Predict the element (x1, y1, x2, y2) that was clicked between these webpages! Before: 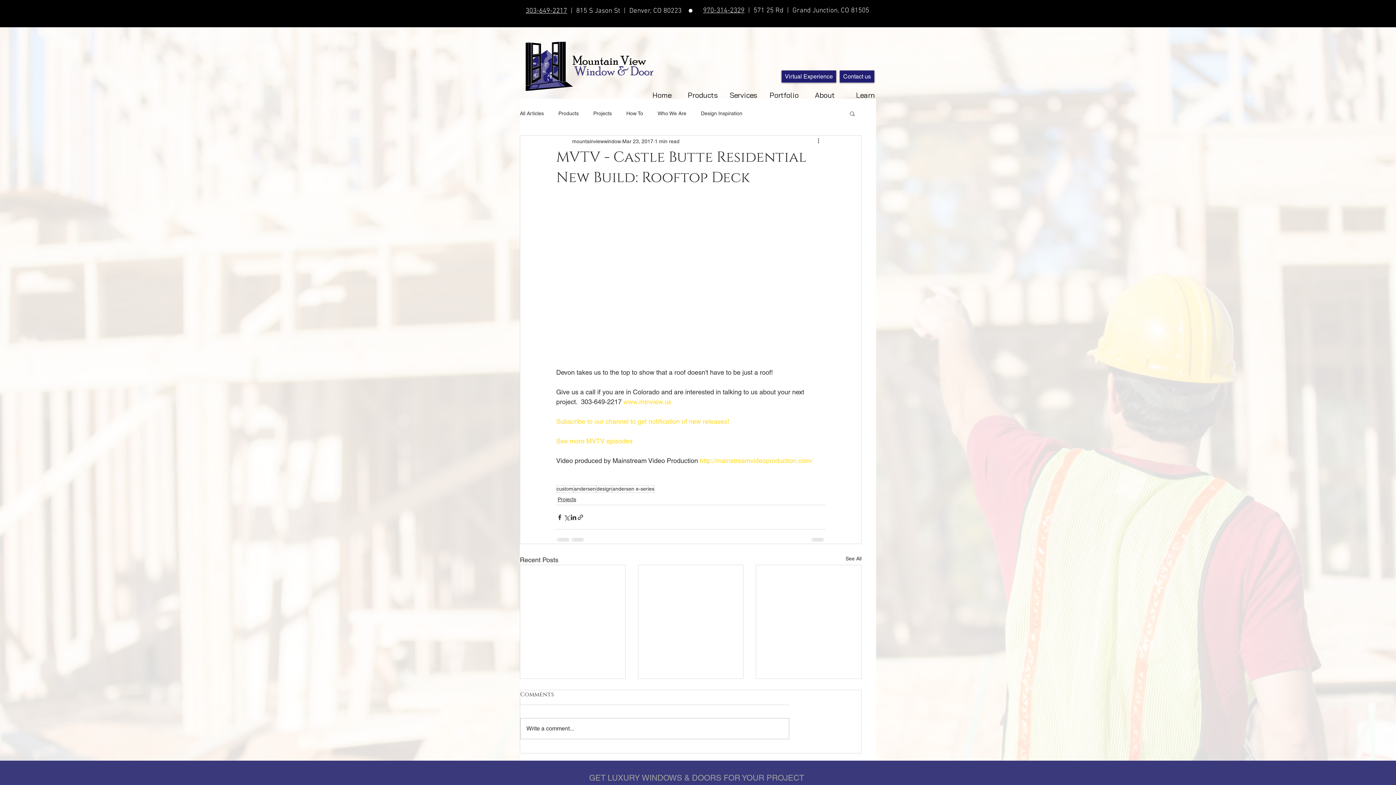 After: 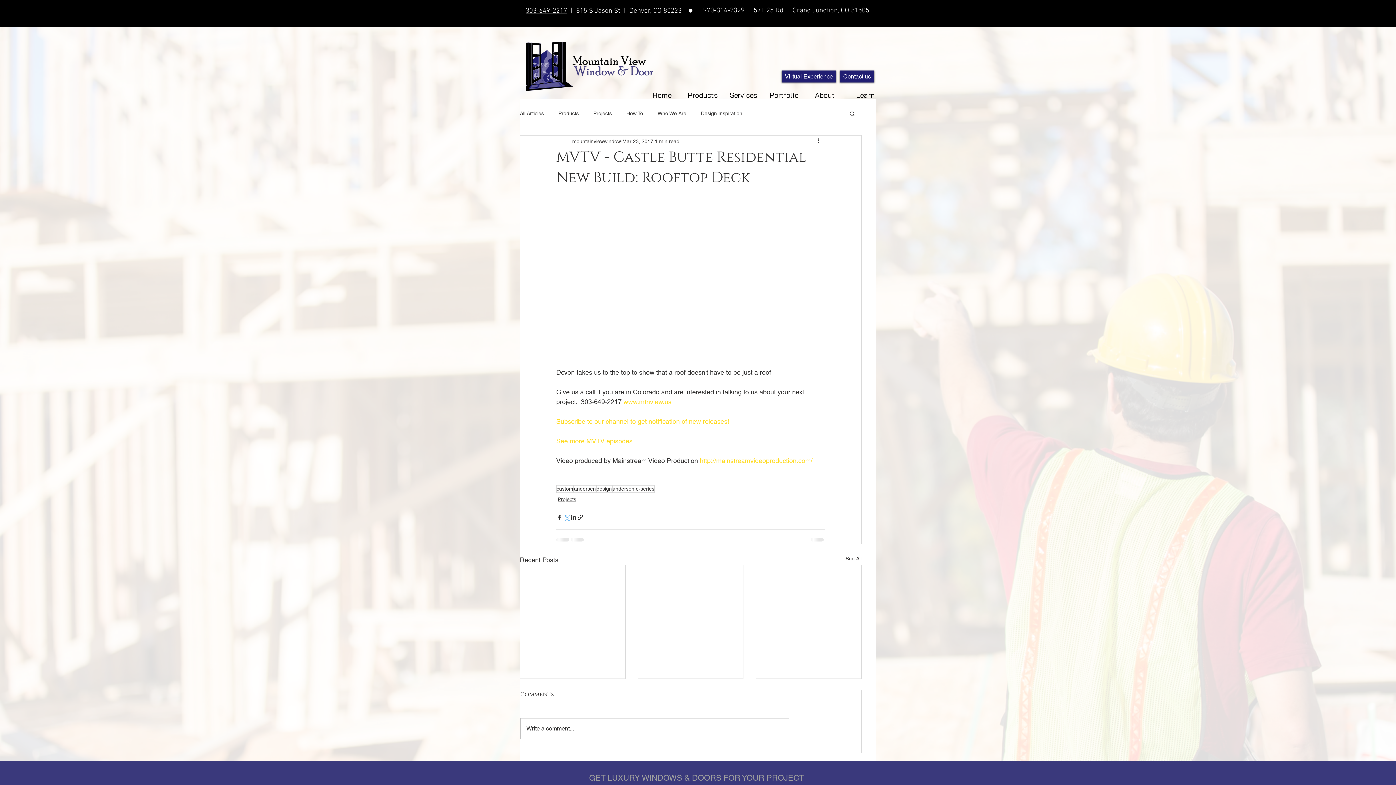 Action: bbox: (563, 514, 570, 521) label: Share via X (Twitter)